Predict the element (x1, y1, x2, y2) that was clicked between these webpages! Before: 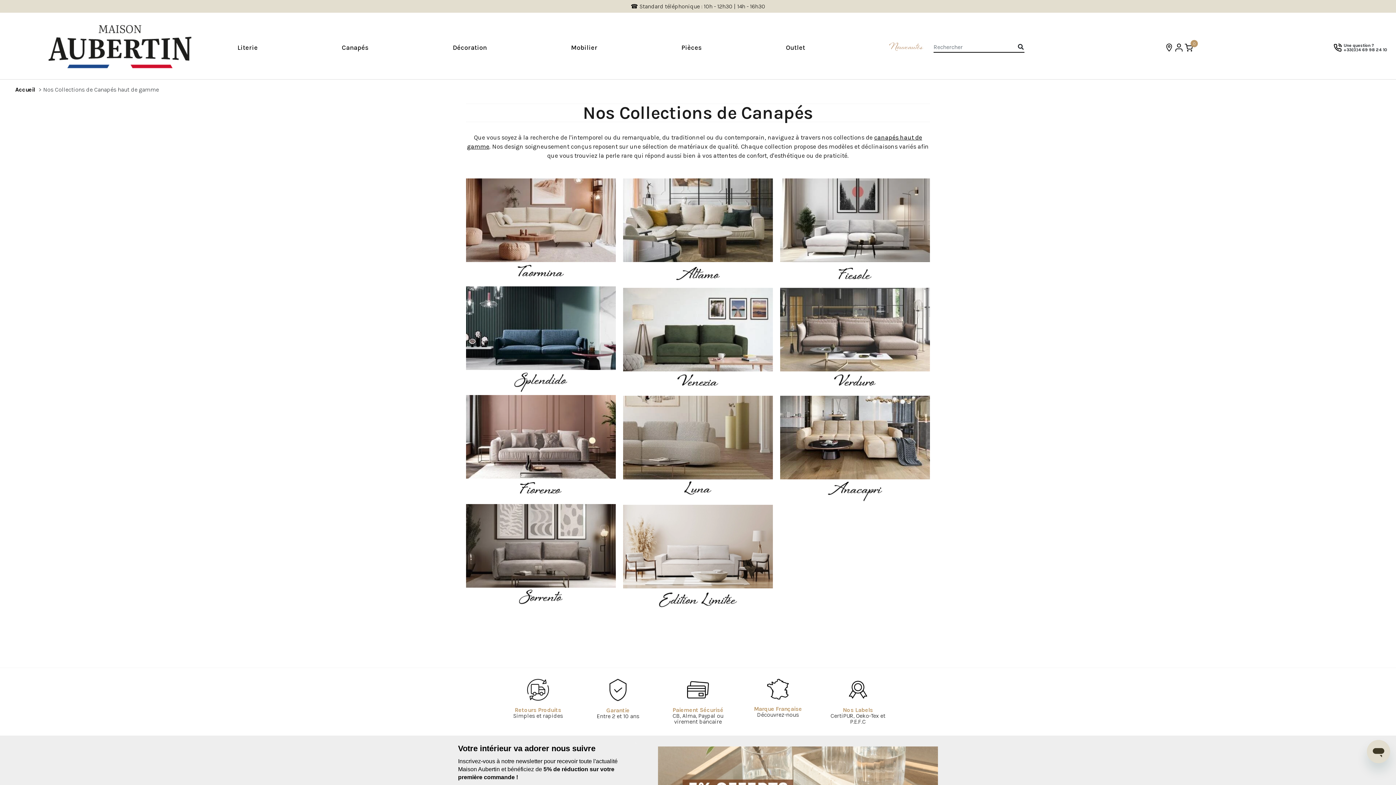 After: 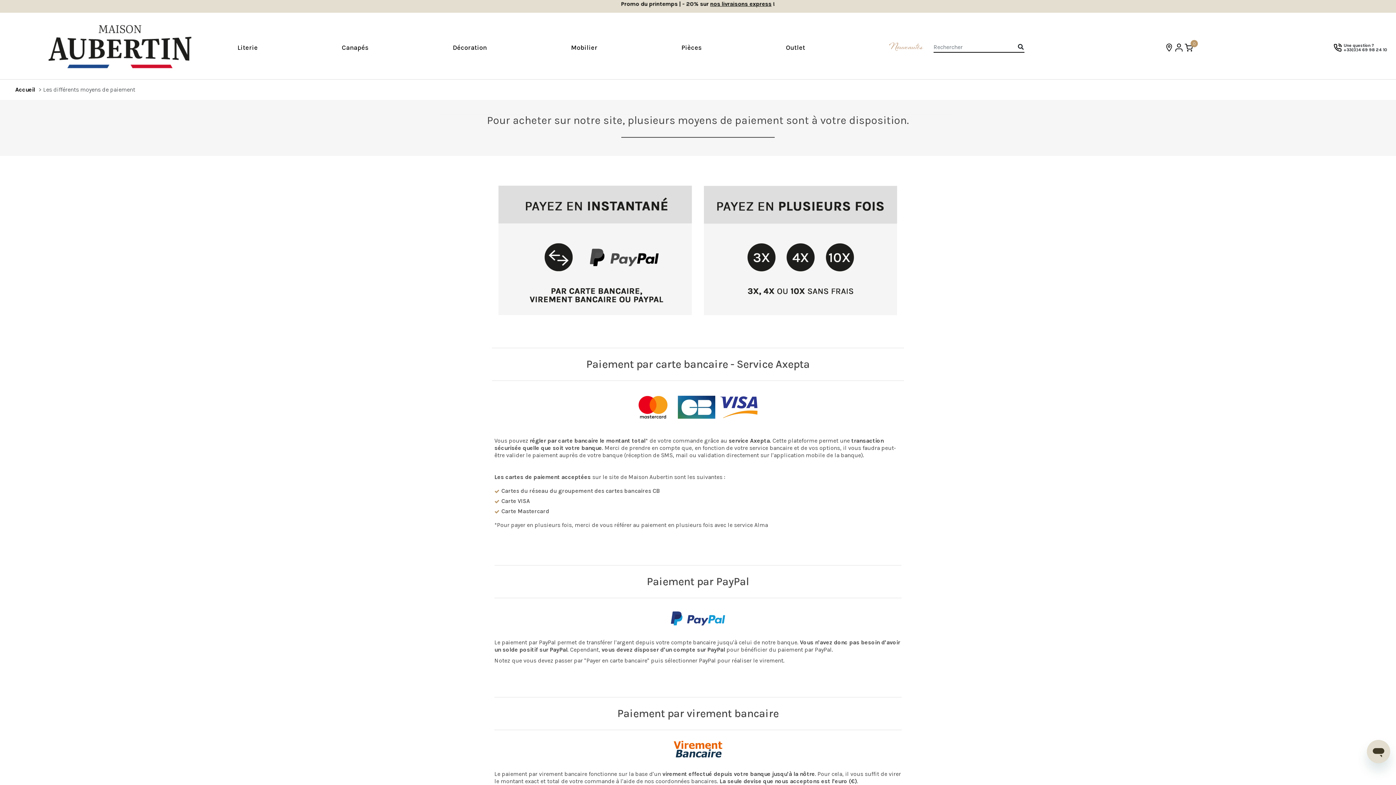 Action: label: Paiement Sécurisé

CB, Alma, Paypal ou virement bancaire bbox: (662, 695, 733, 725)